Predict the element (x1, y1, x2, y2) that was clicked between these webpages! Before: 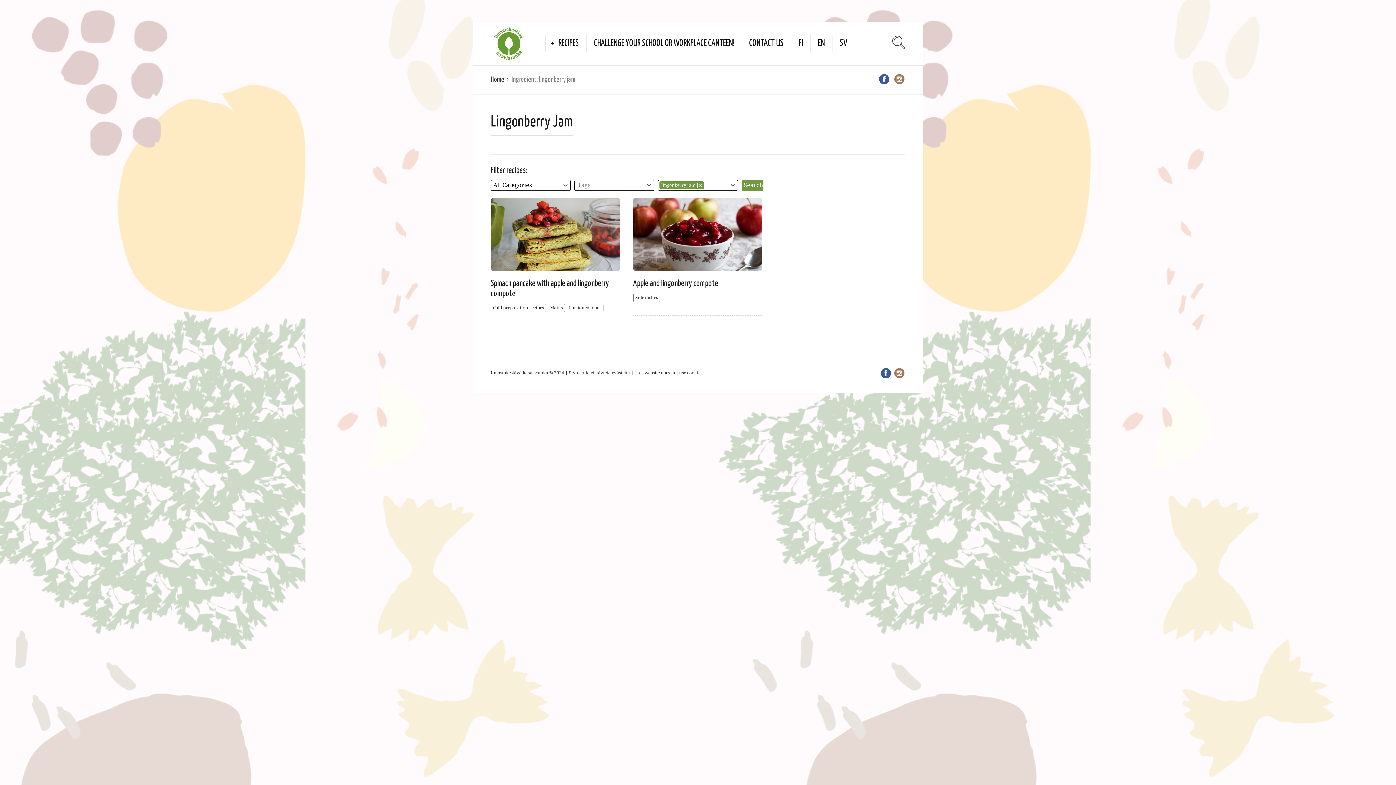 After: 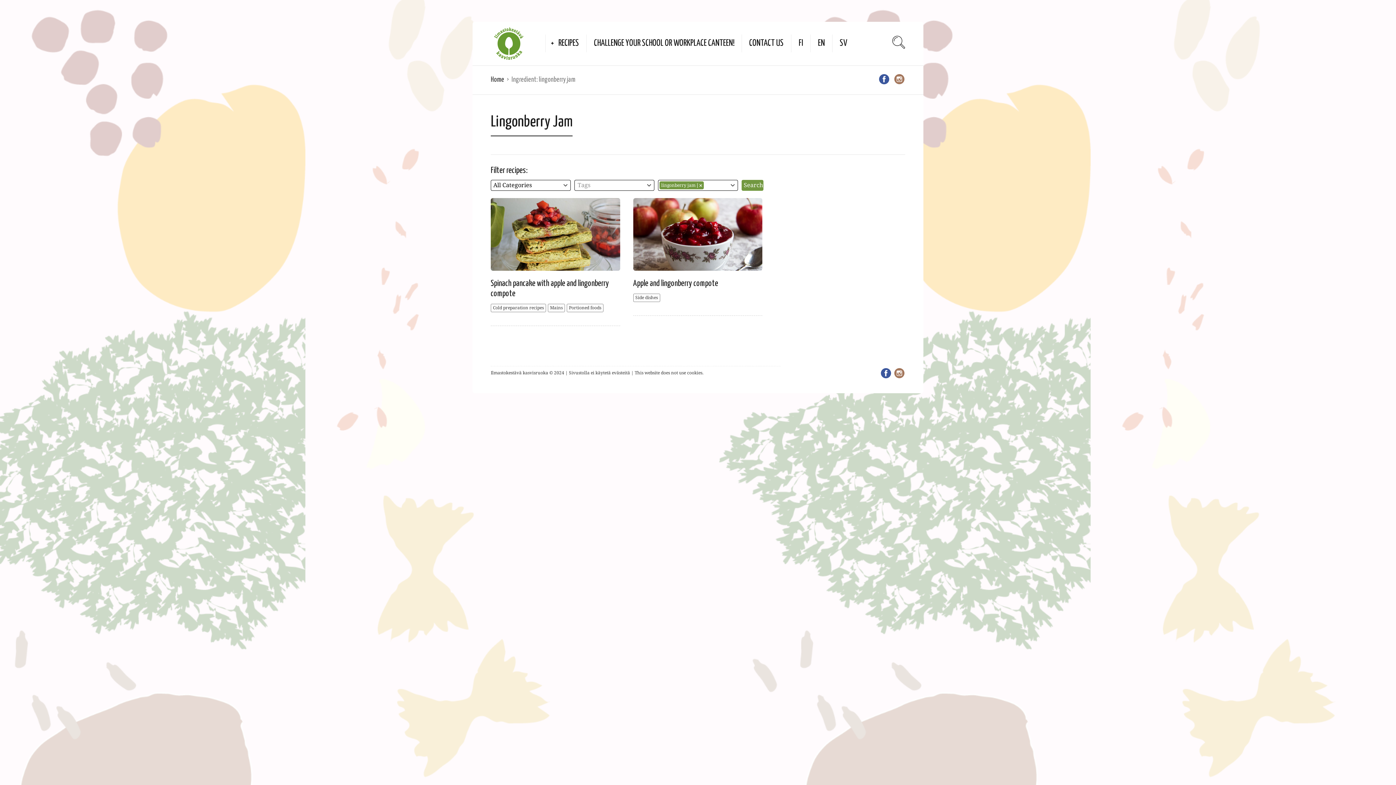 Action: bbox: (893, 367, 905, 381)